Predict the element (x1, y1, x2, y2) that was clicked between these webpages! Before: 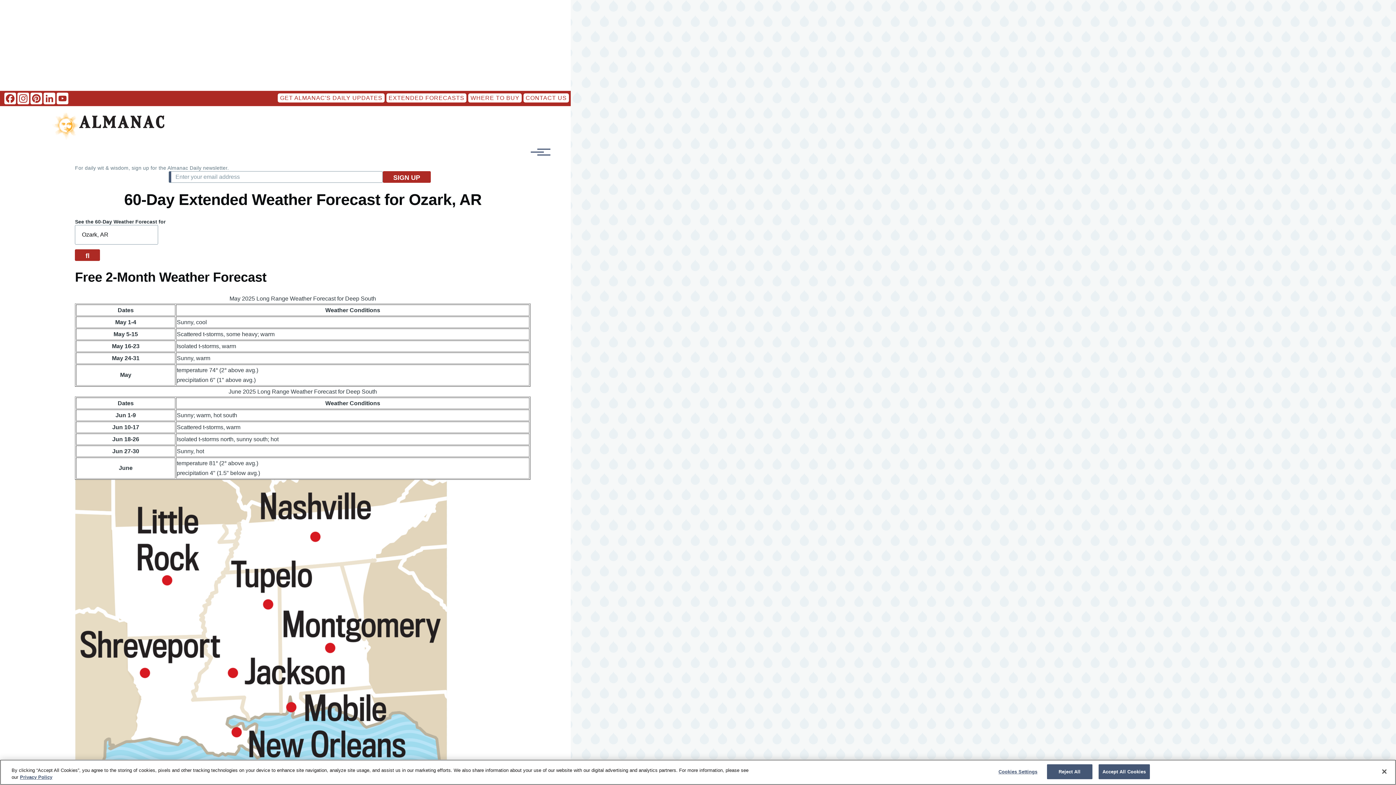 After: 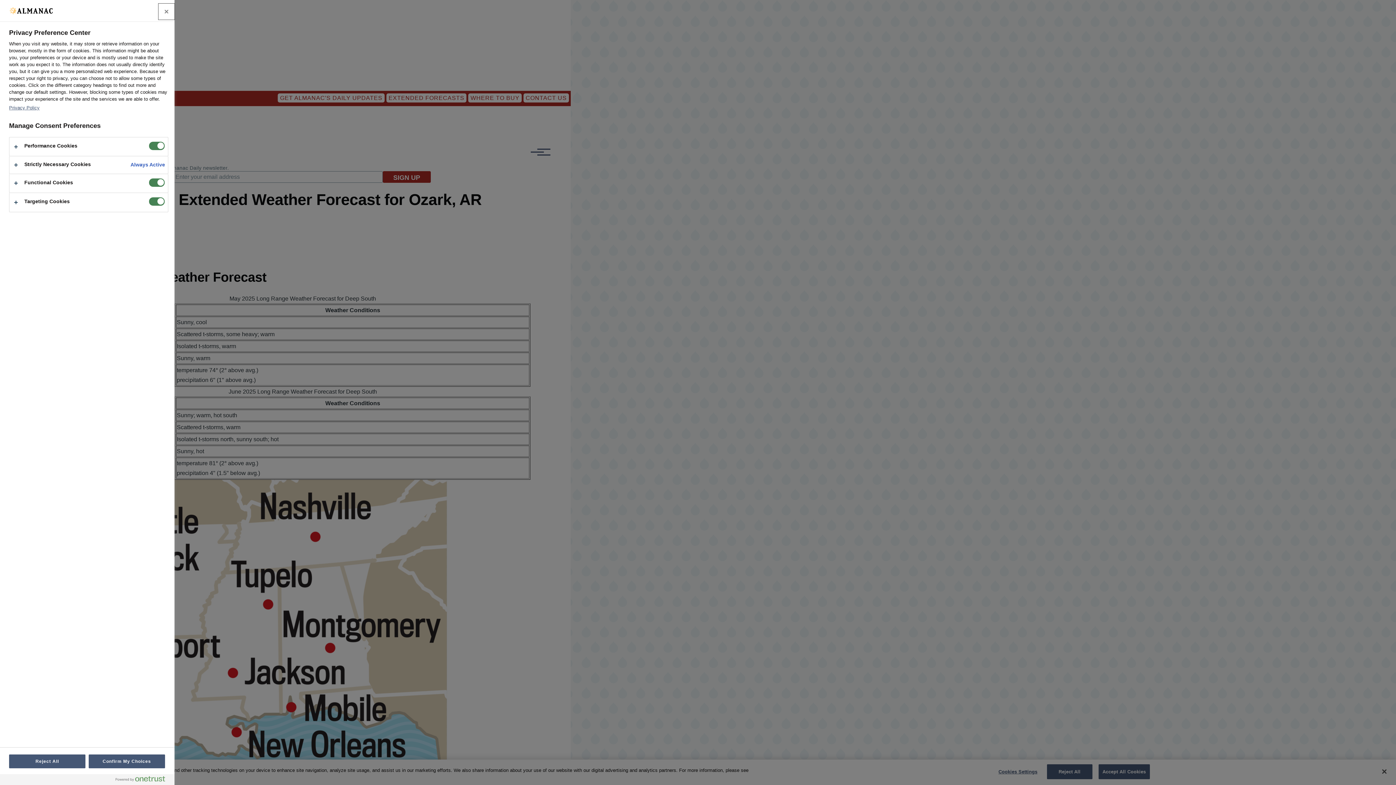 Action: bbox: (995, 765, 1040, 779) label: Cookies Settings